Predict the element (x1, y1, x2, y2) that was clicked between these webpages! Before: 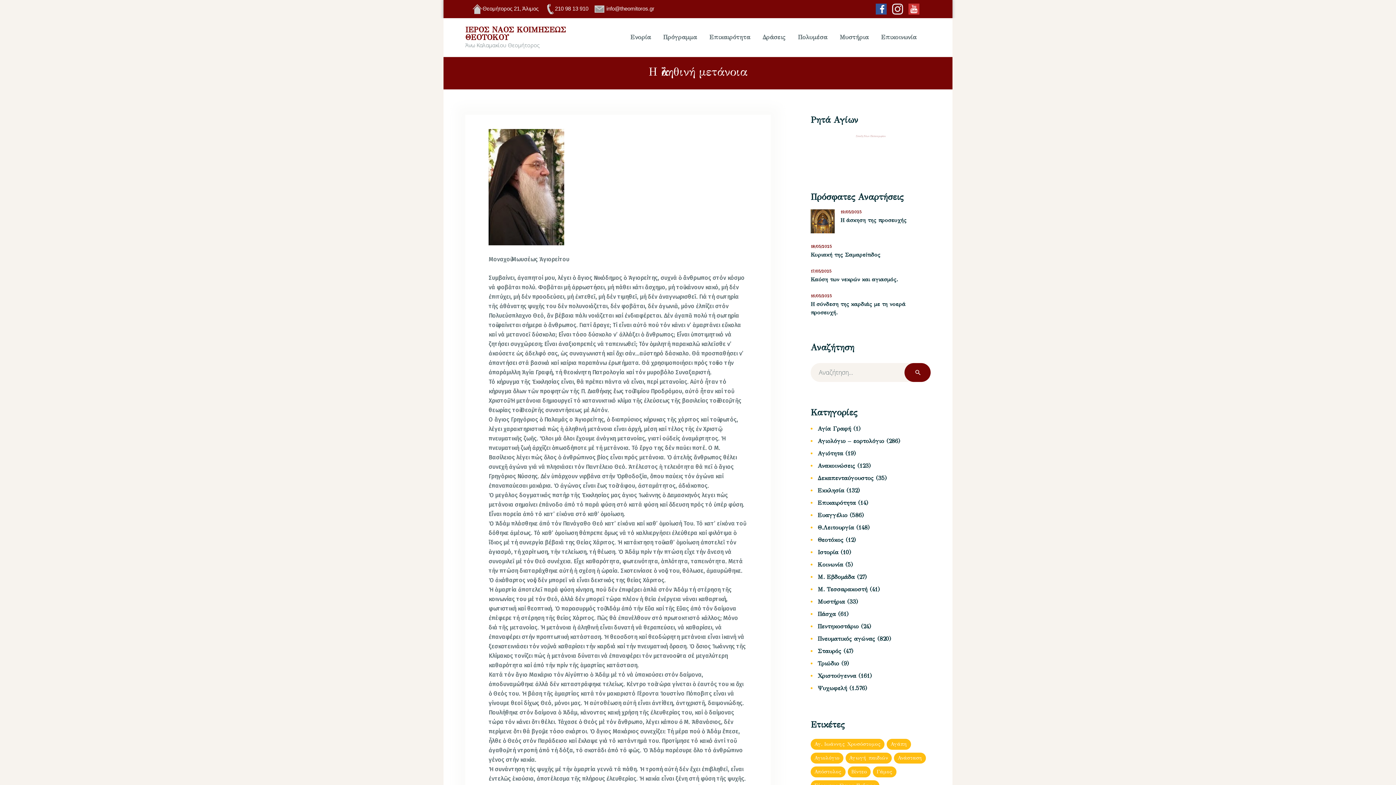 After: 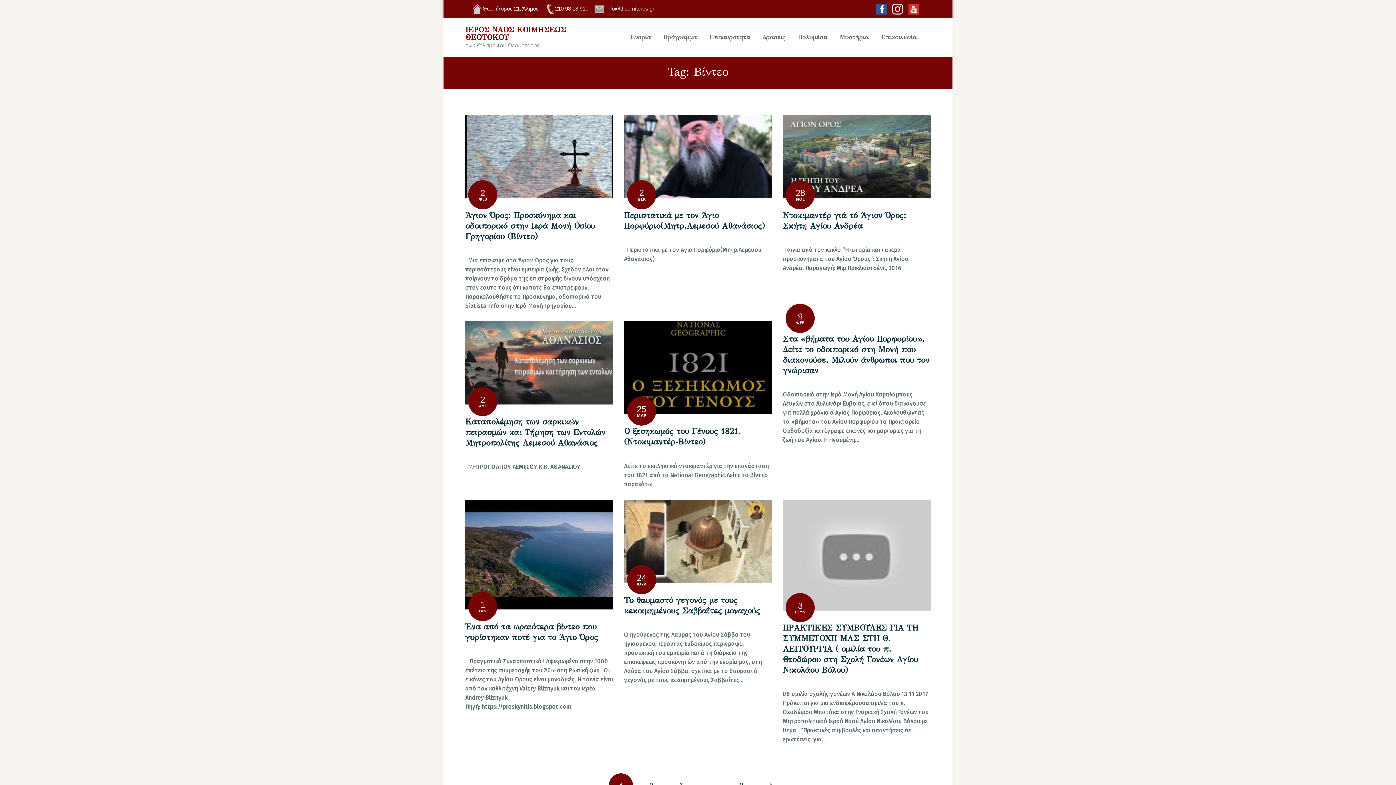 Action: bbox: (847, 766, 870, 777) label: Βίντεο (181 στοιχεία)